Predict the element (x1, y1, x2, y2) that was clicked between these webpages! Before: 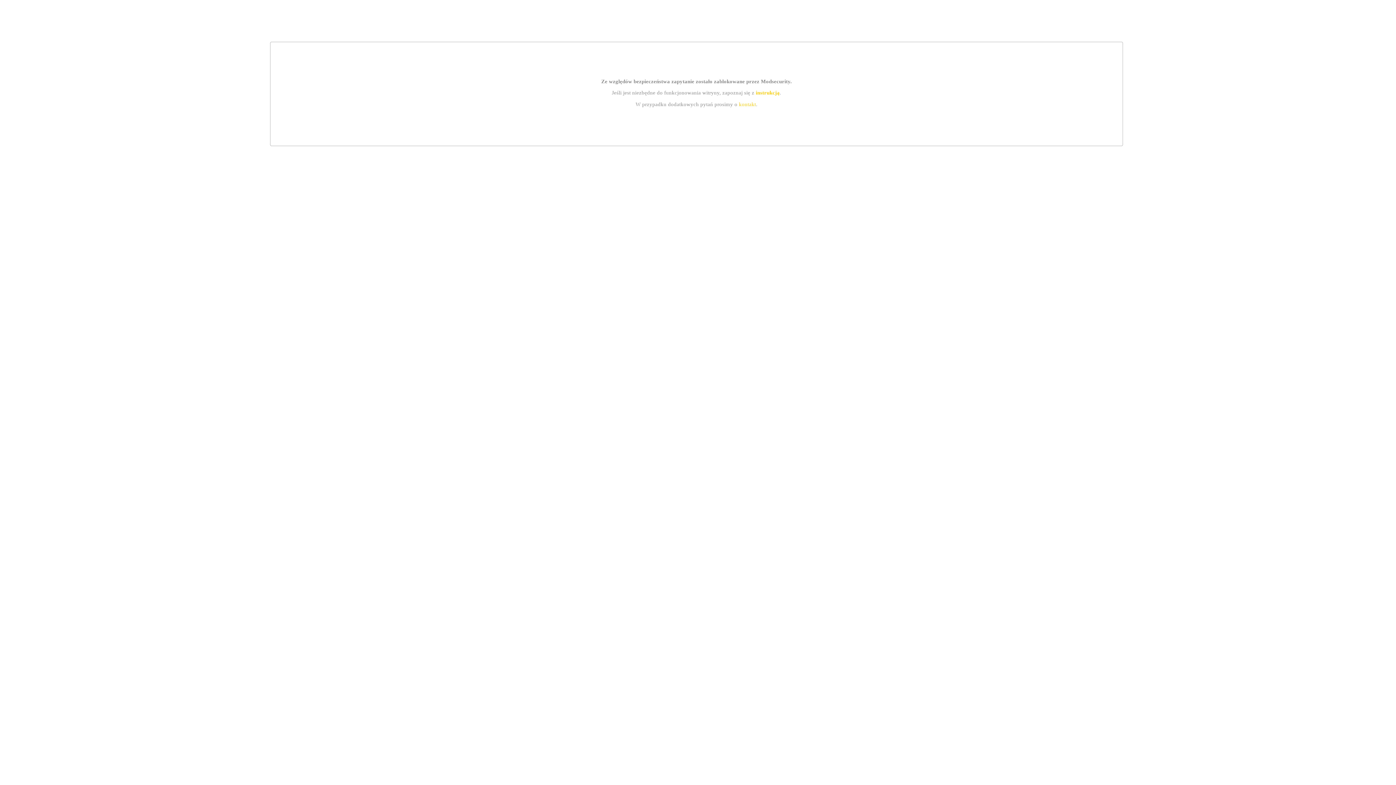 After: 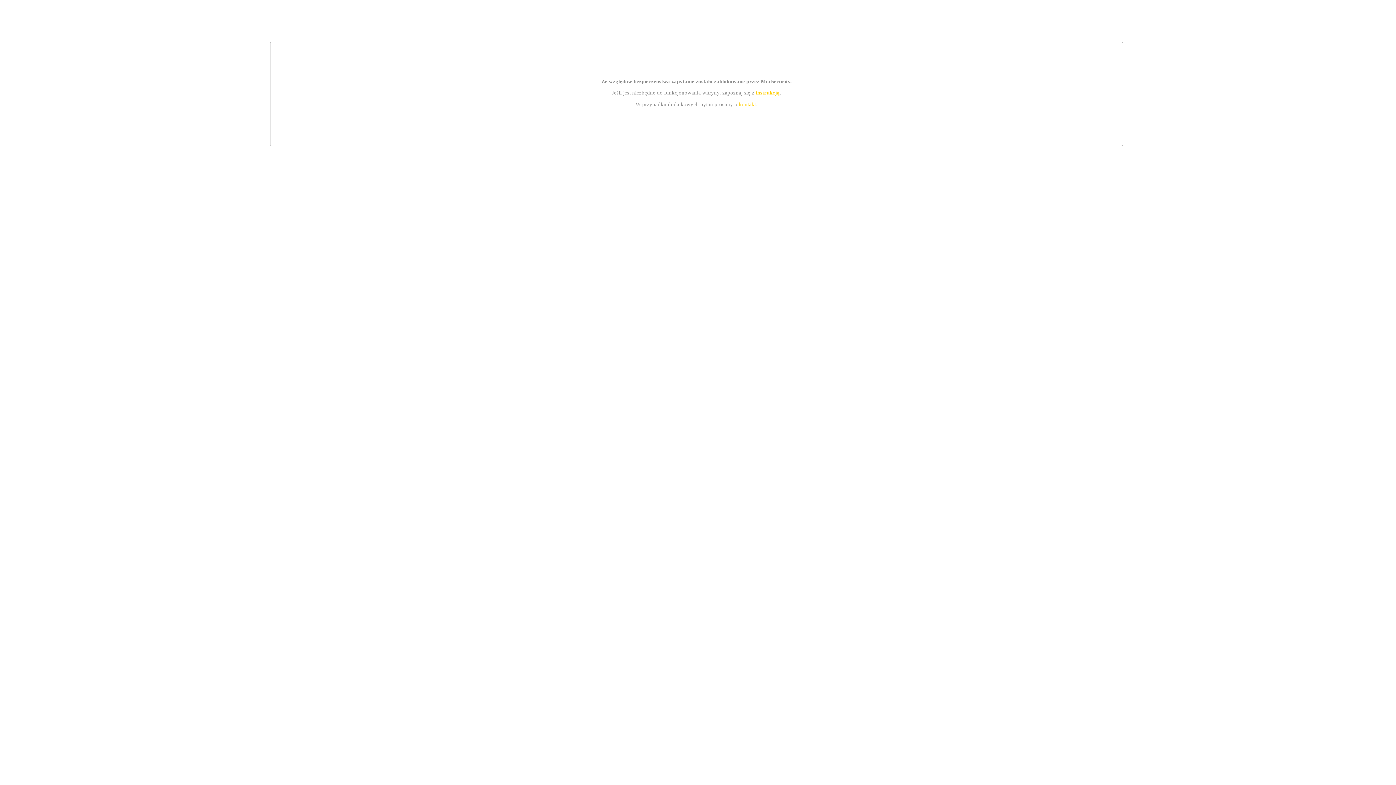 Action: label: kontakt bbox: (739, 101, 756, 107)